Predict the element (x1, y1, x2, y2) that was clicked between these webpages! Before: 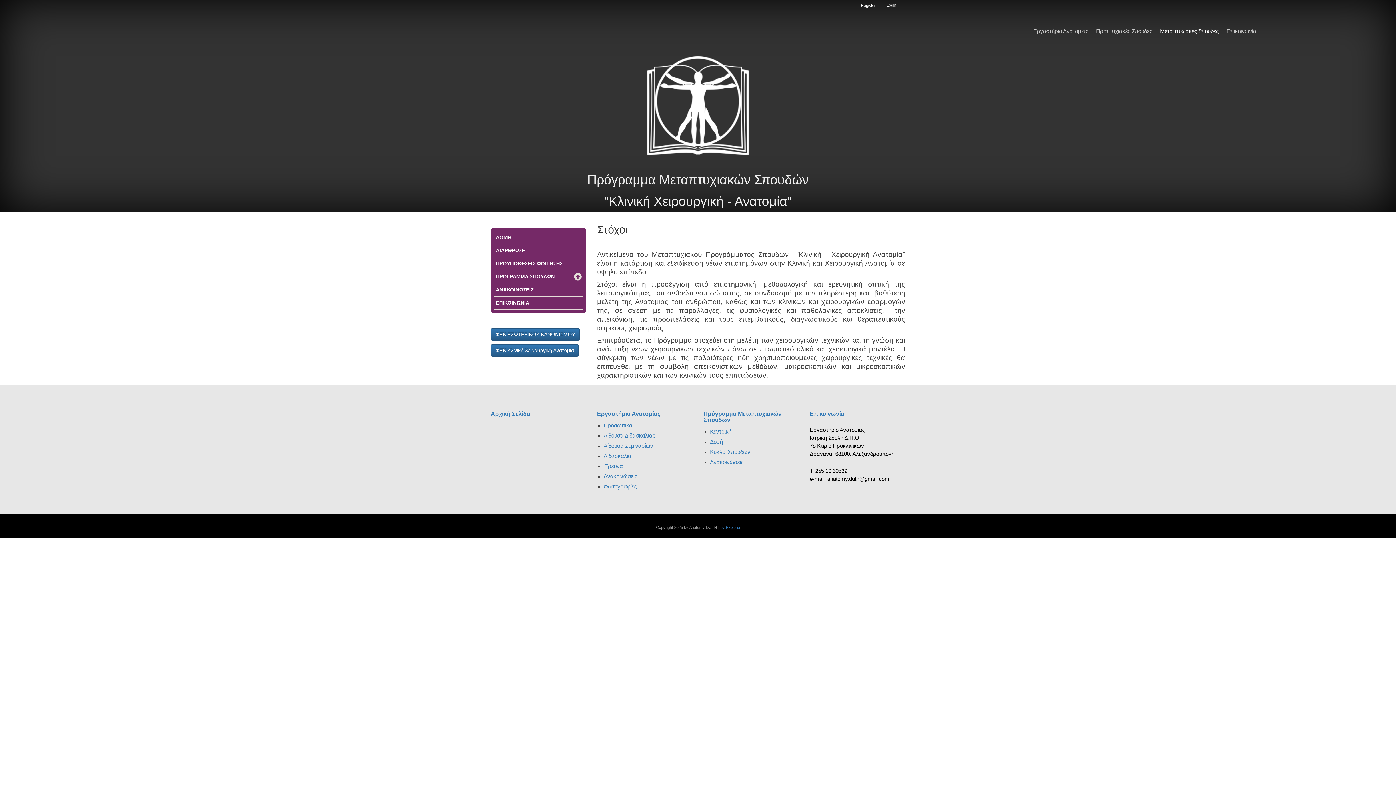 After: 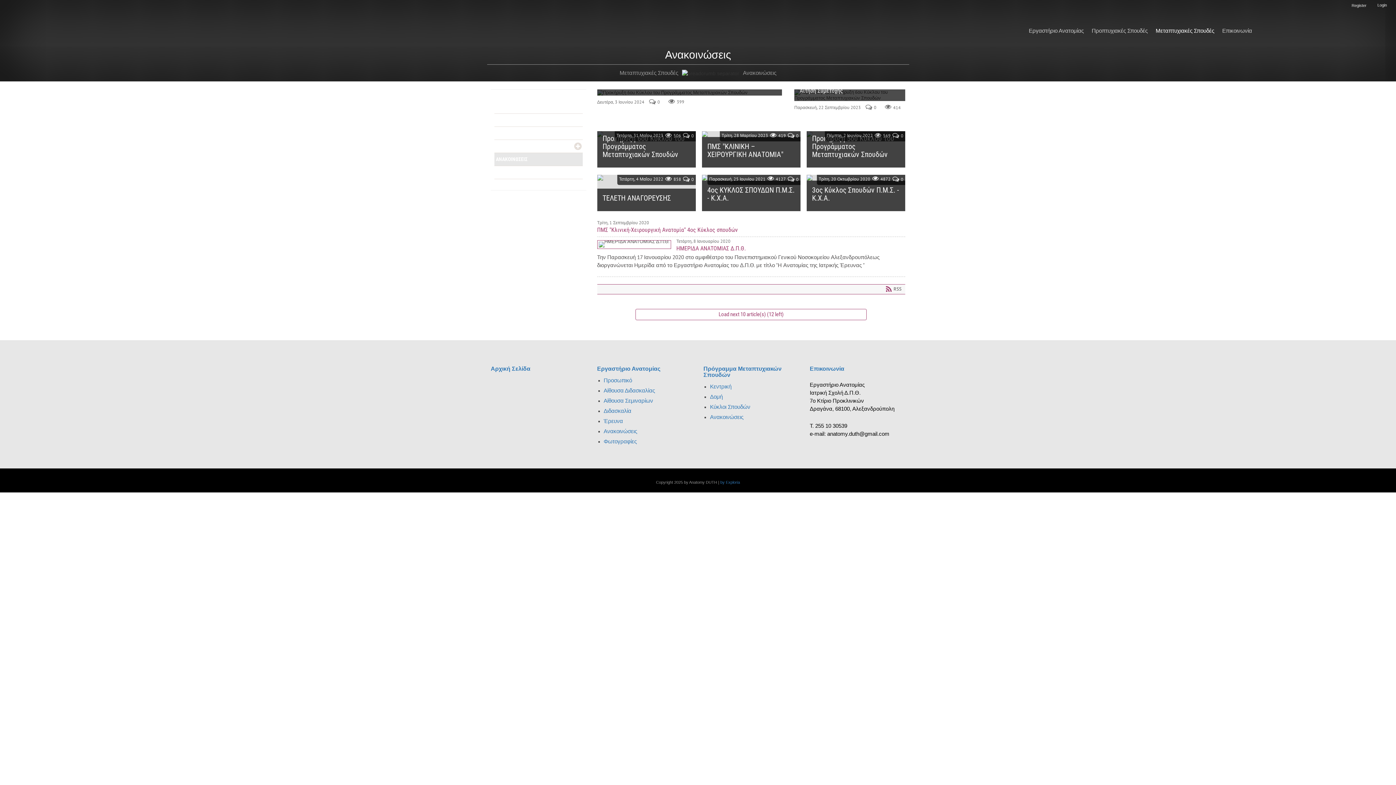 Action: bbox: (494, 284, 535, 294) label: ΑΝΑΚΟΙΝΩΣΕΙΣ